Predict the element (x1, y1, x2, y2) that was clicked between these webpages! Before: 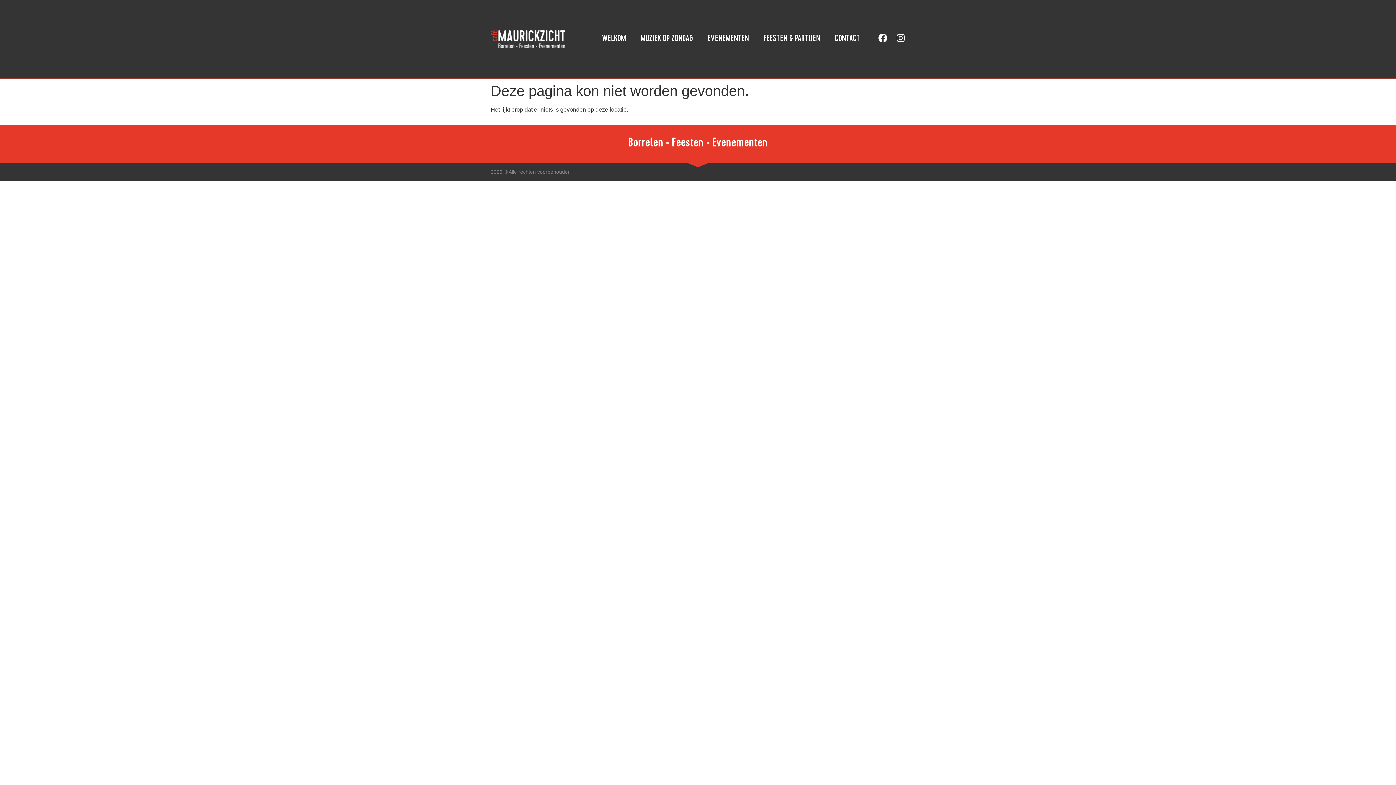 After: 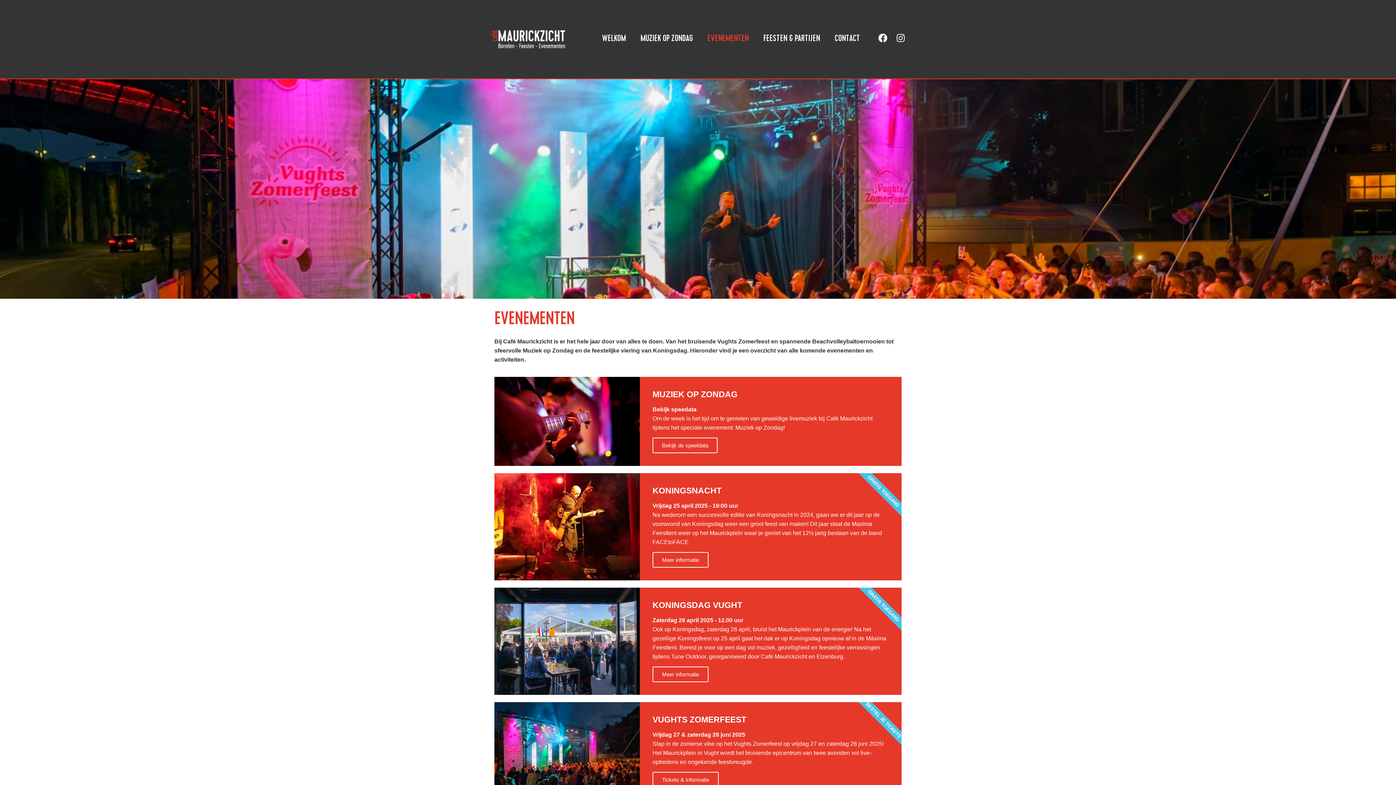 Action: bbox: (707, 35, 749, 42) label: EVENEMENTEN